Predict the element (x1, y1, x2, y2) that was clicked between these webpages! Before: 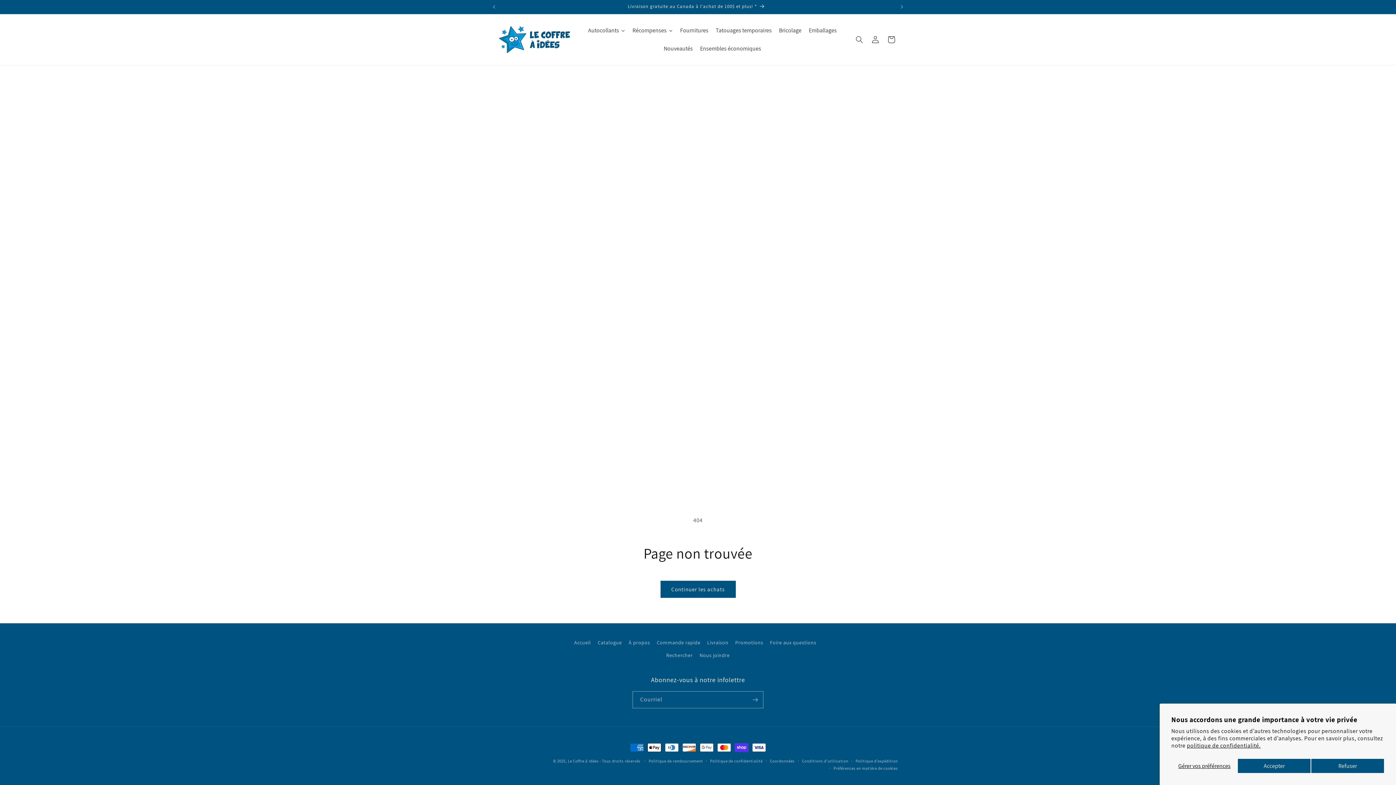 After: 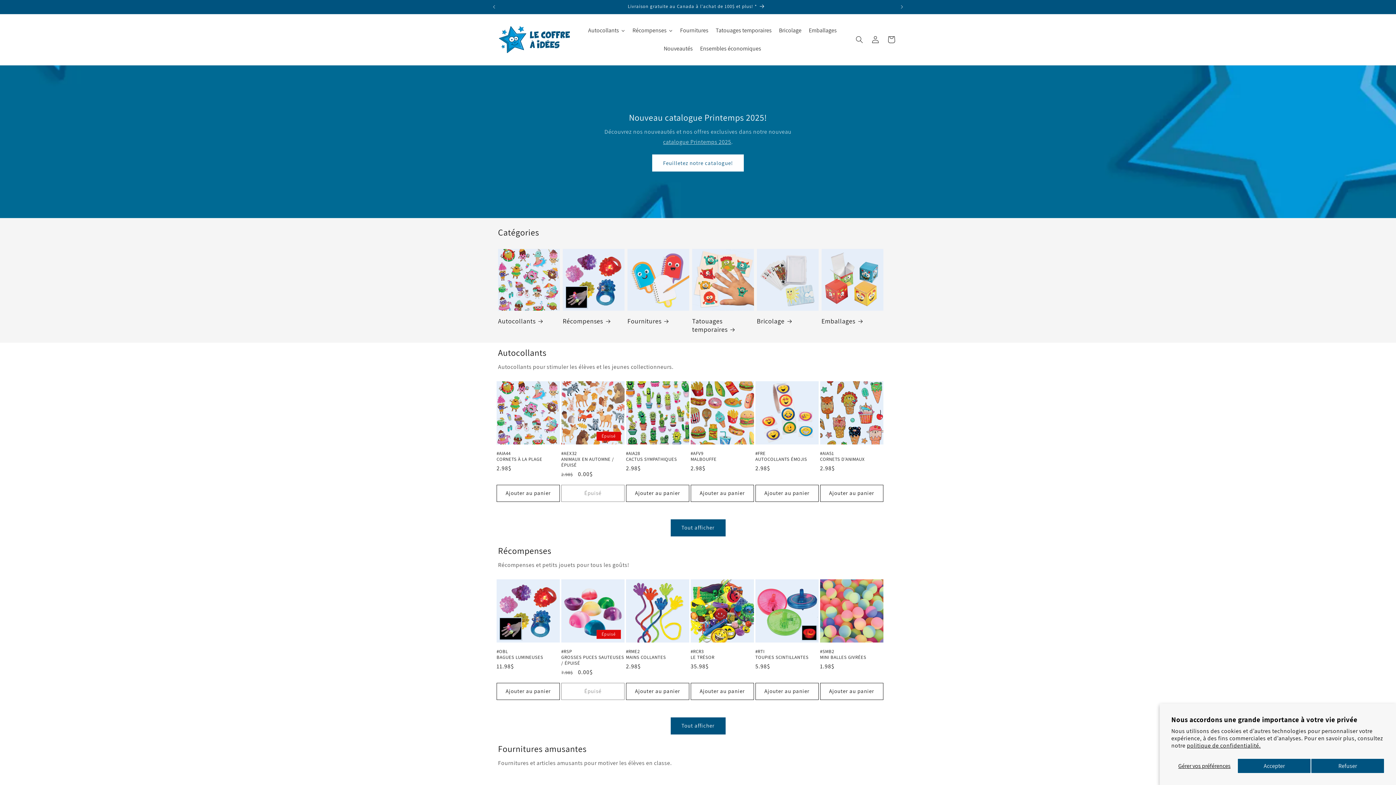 Action: bbox: (495, 22, 573, 56)